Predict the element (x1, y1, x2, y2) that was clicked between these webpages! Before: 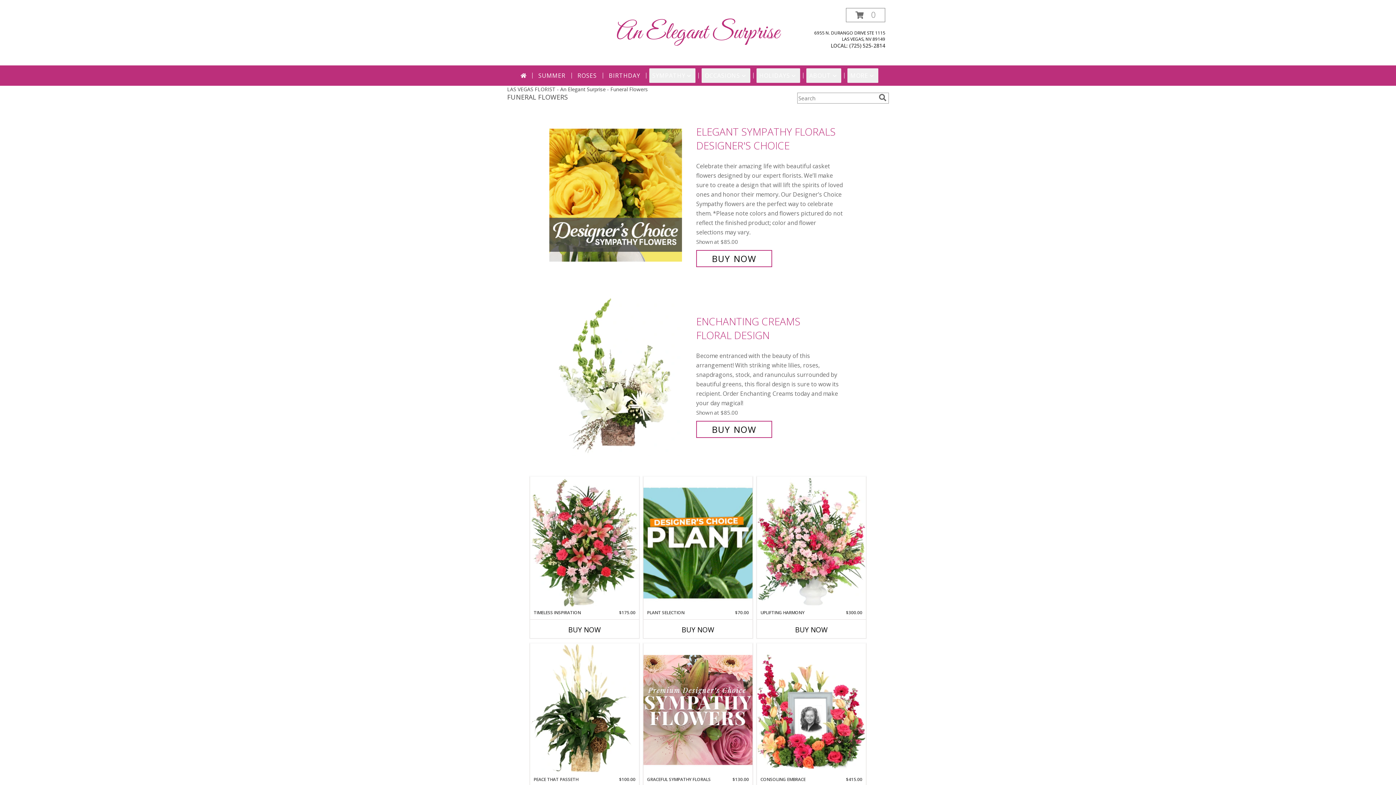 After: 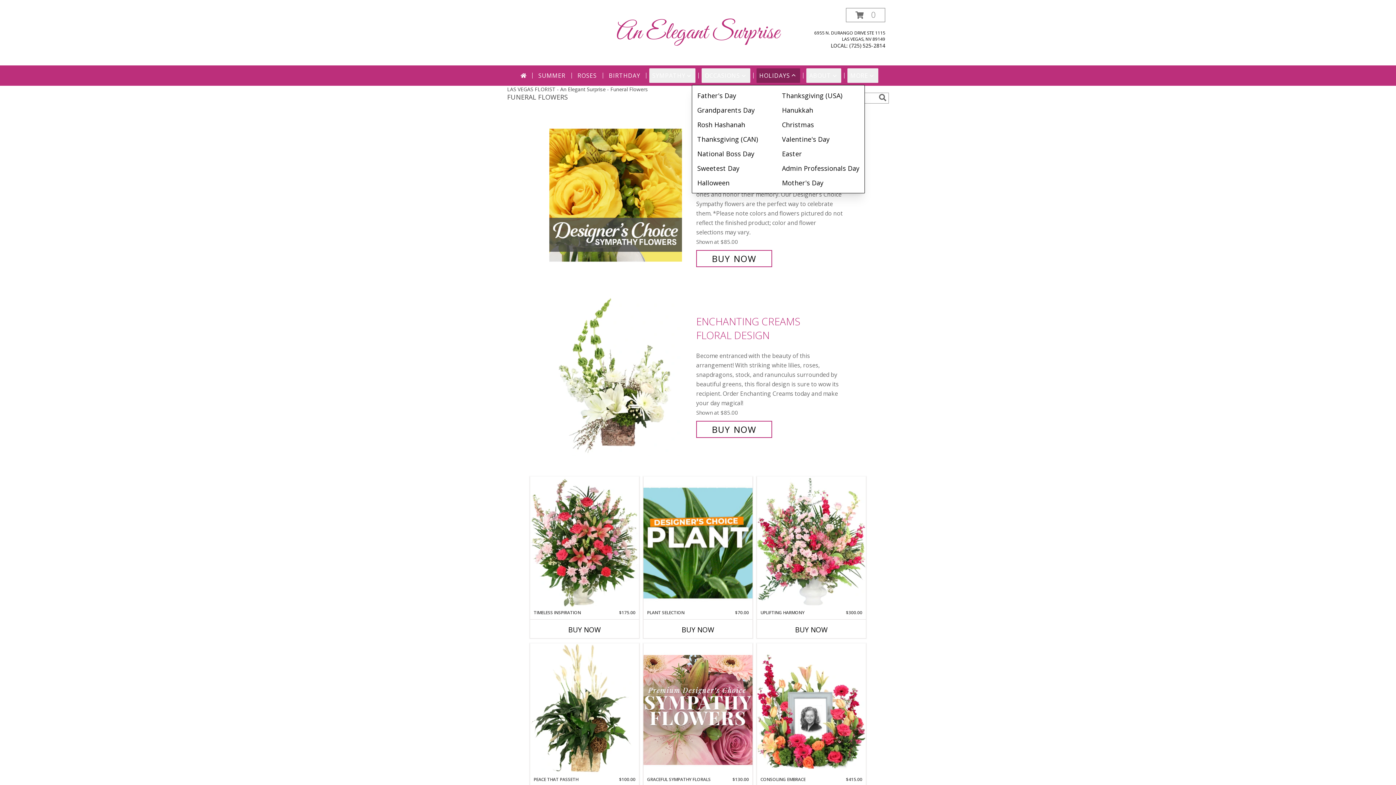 Action: bbox: (756, 68, 800, 82) label: HOLIDAYS